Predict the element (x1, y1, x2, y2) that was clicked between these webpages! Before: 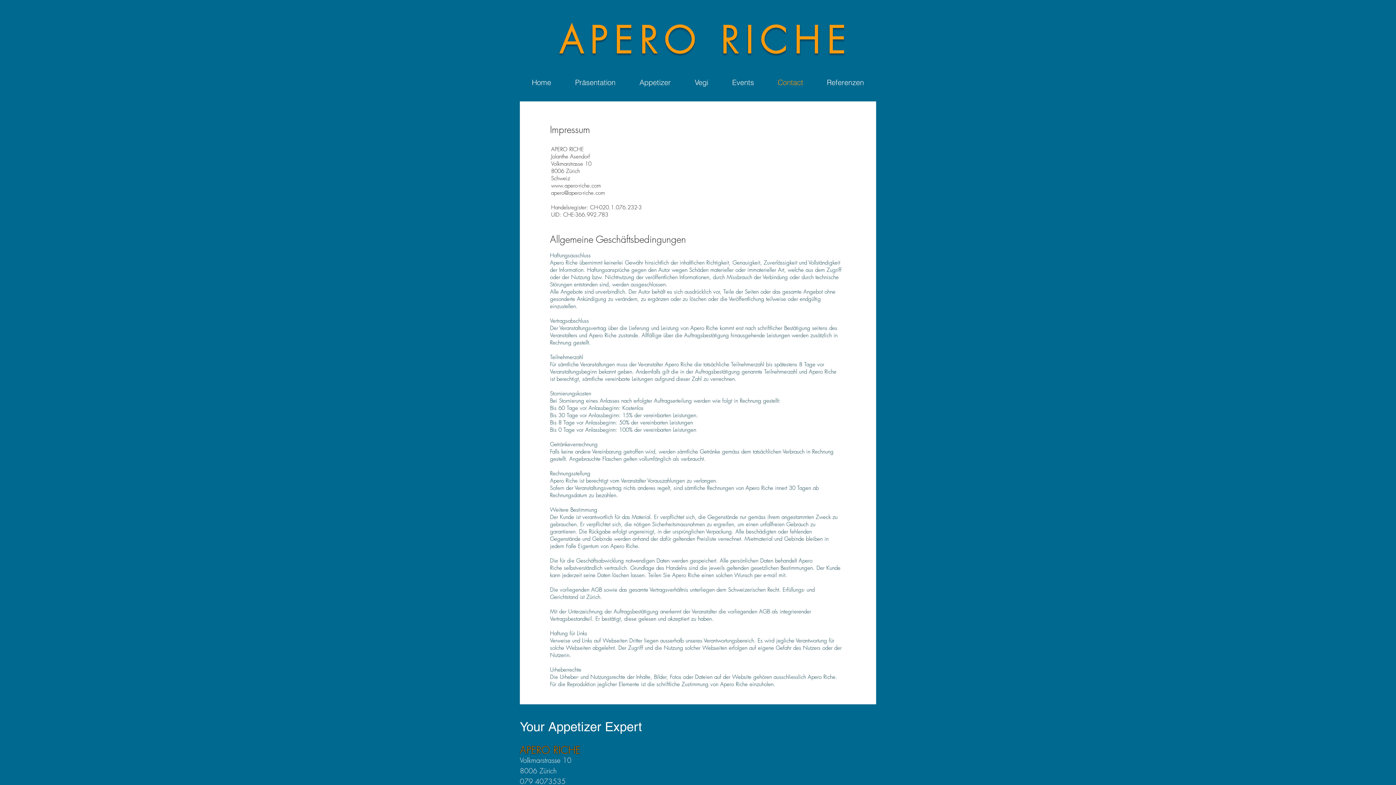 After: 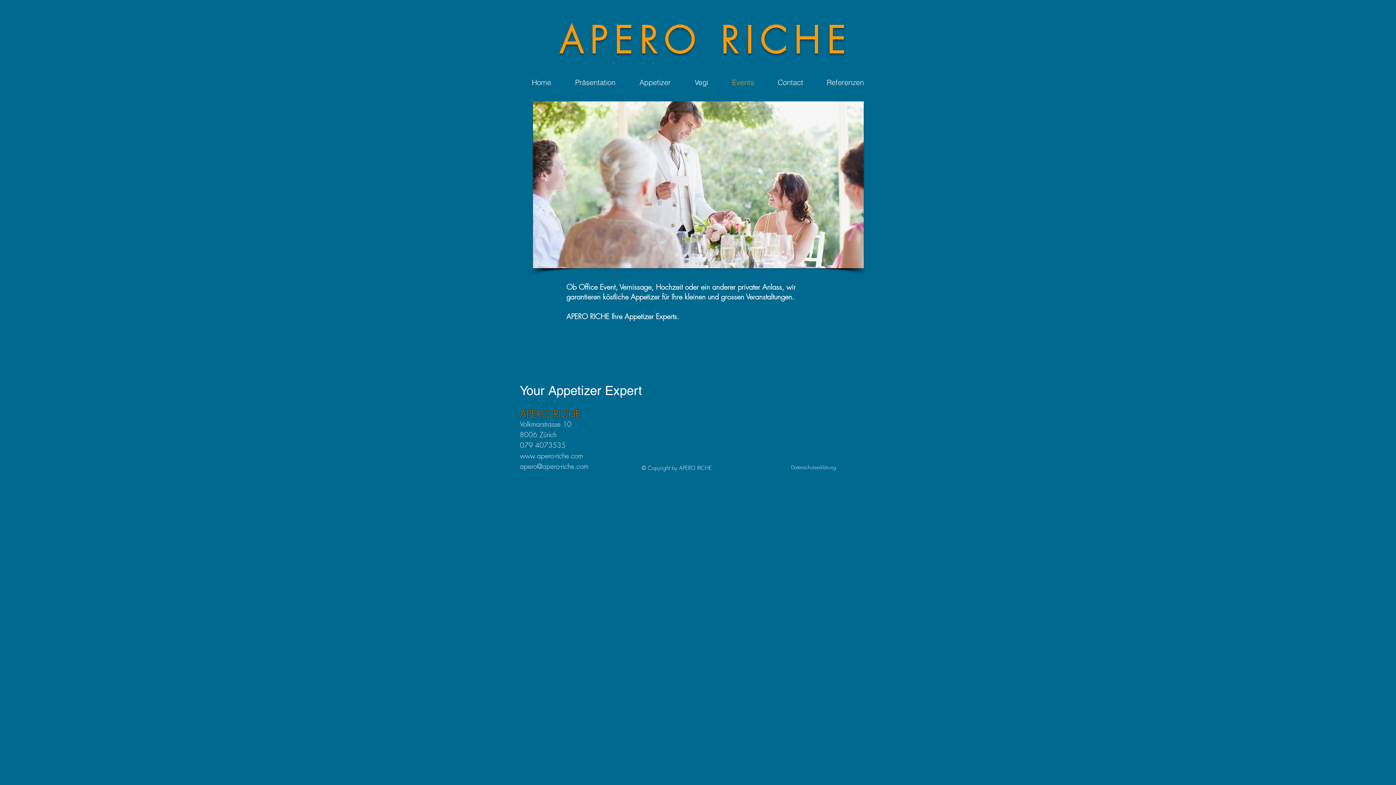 Action: bbox: (720, 76, 766, 89) label: Events